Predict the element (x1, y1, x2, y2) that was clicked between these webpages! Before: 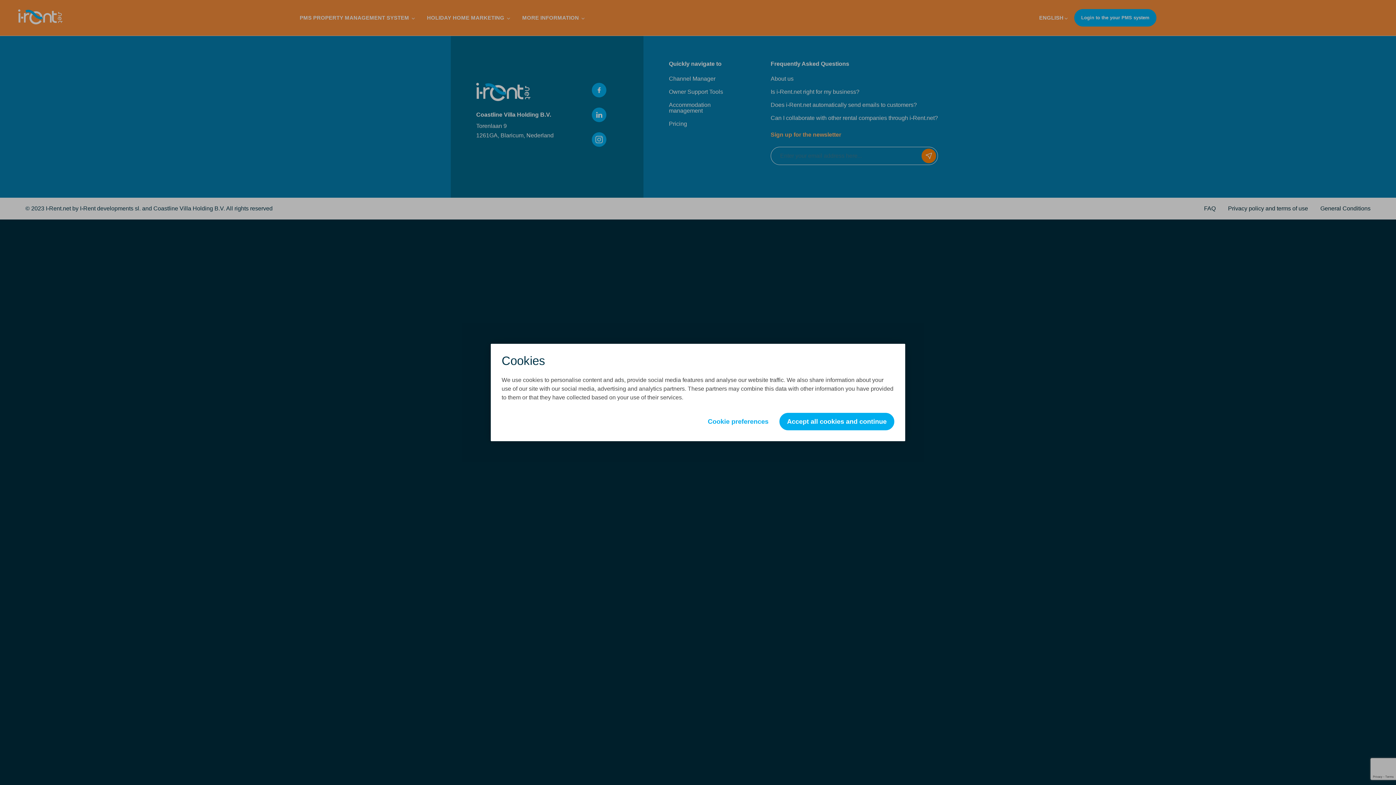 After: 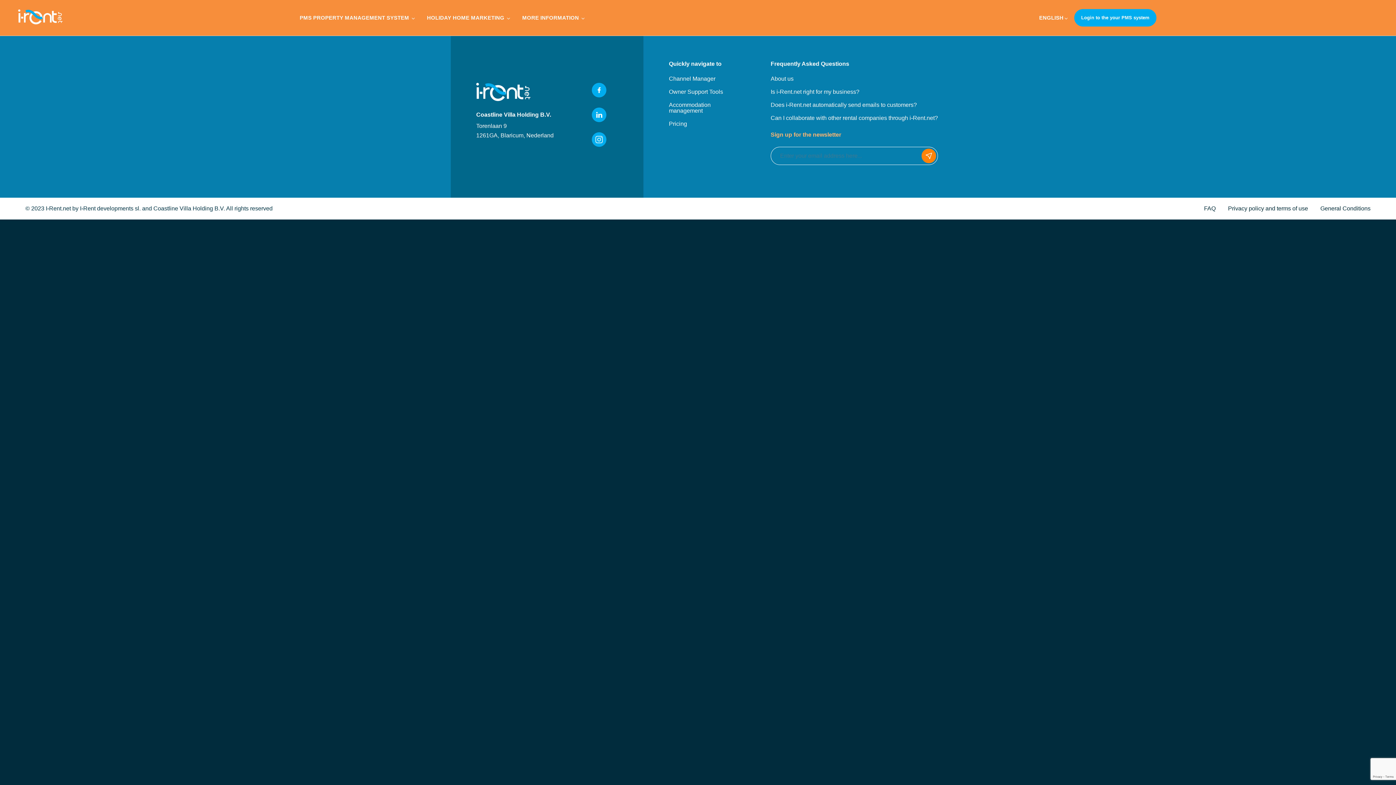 Action: label: Accept all cookies and continue bbox: (779, 413, 894, 430)